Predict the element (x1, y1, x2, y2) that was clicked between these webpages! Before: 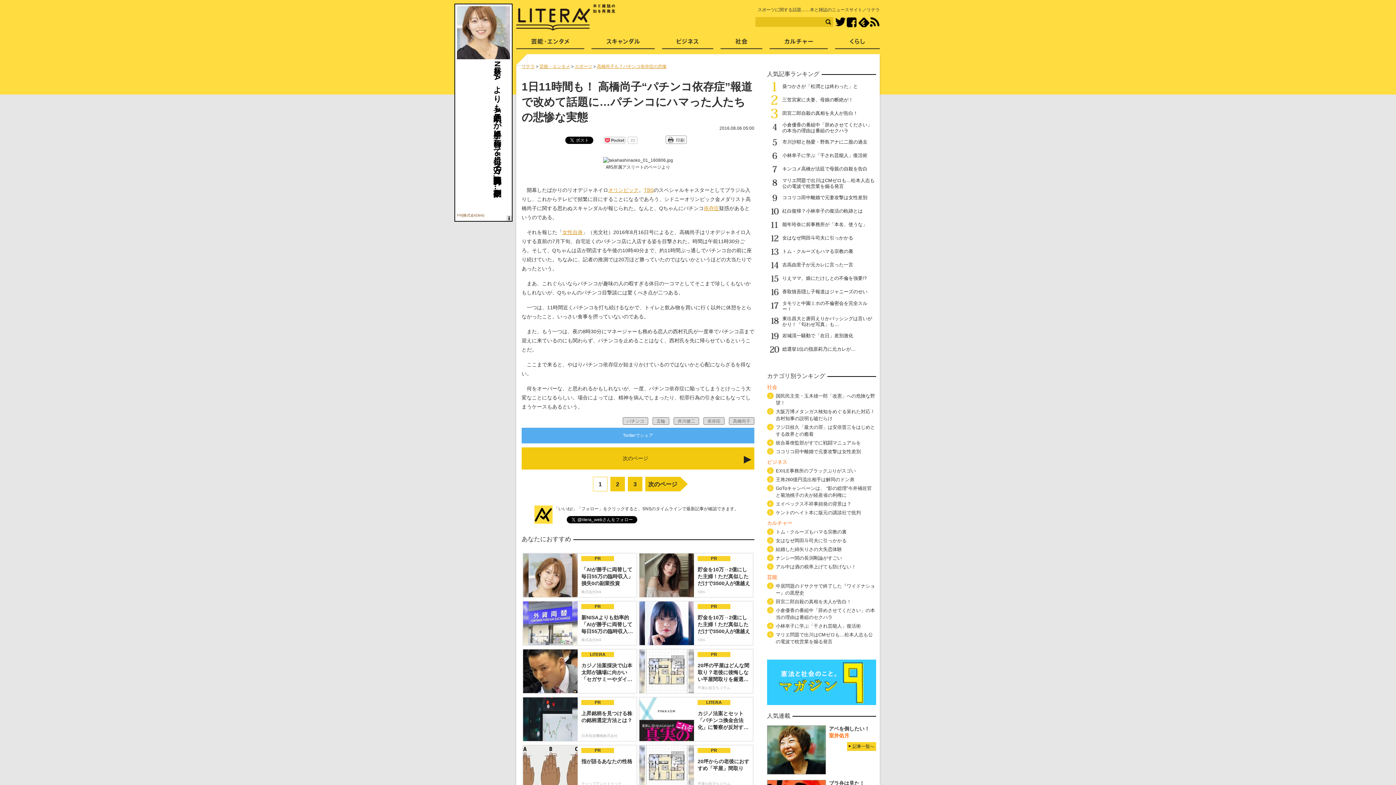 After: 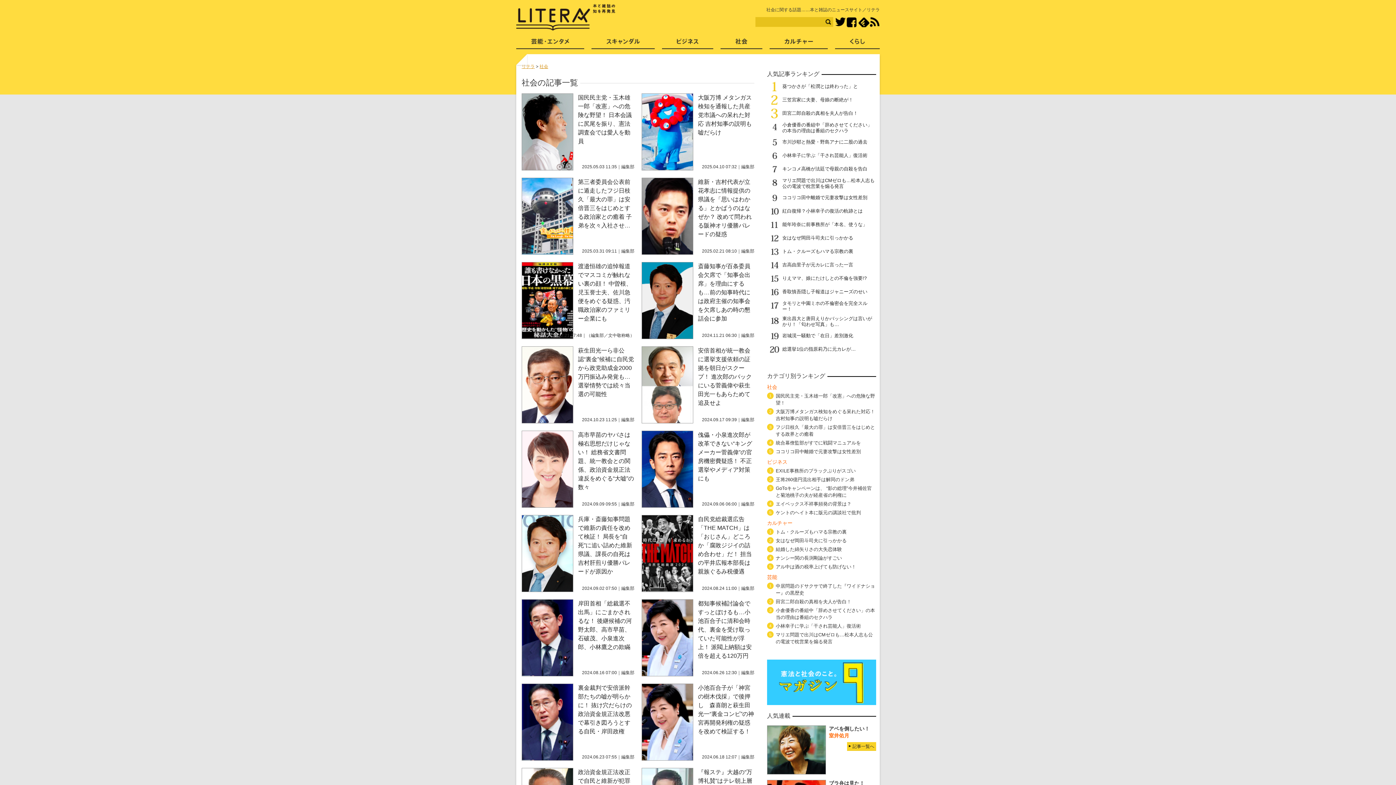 Action: label: 社会 bbox: (720, 36, 762, 51)